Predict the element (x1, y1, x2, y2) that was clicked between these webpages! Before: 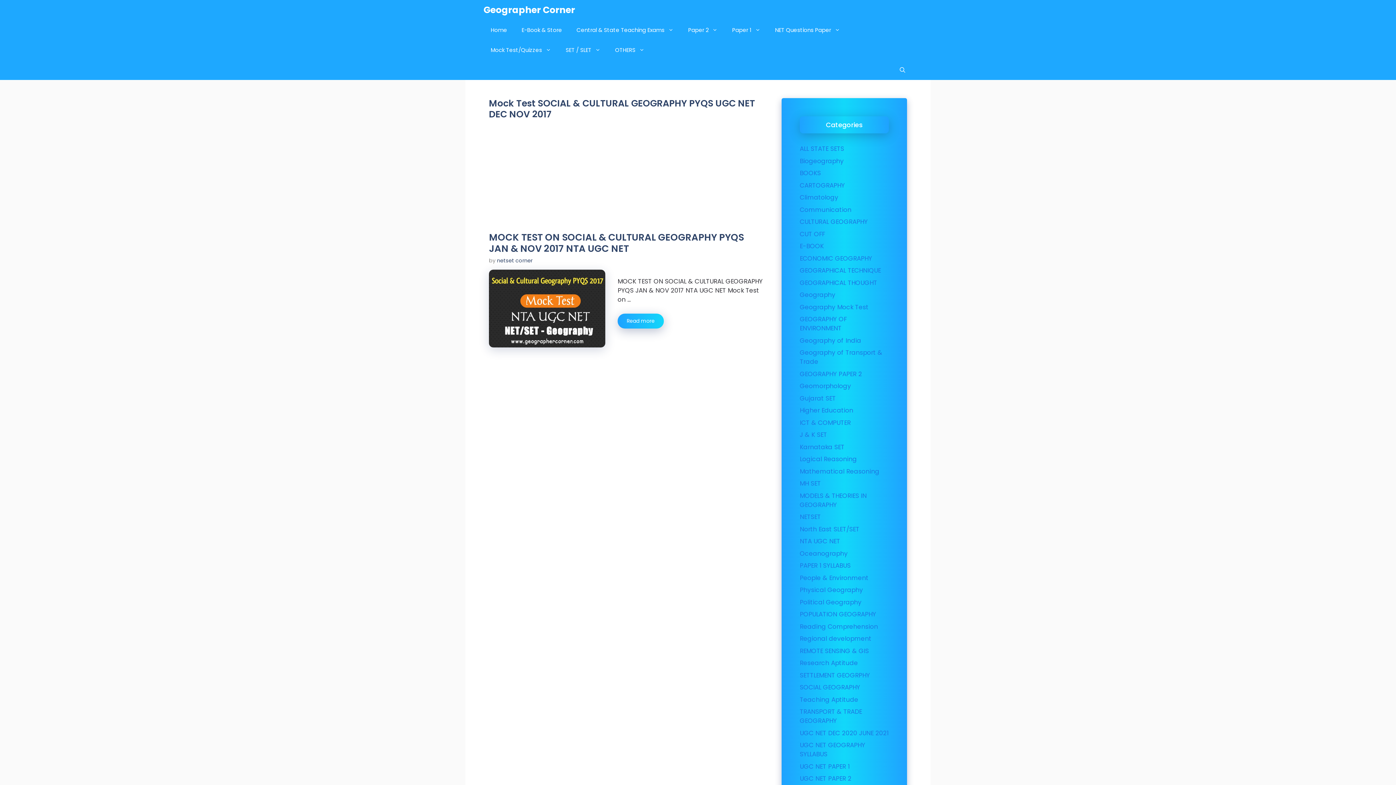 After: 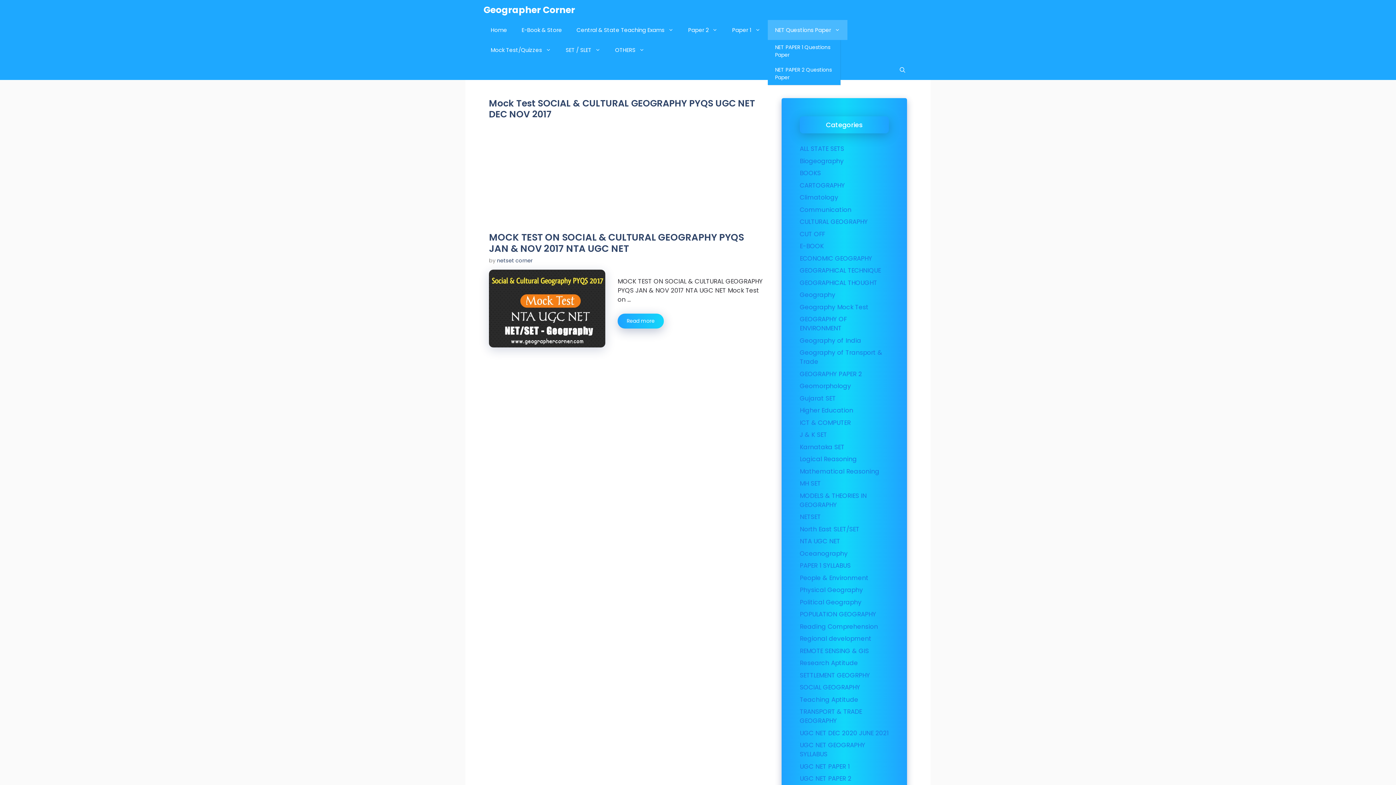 Action: bbox: (768, 20, 847, 40) label: NET Questions Paper